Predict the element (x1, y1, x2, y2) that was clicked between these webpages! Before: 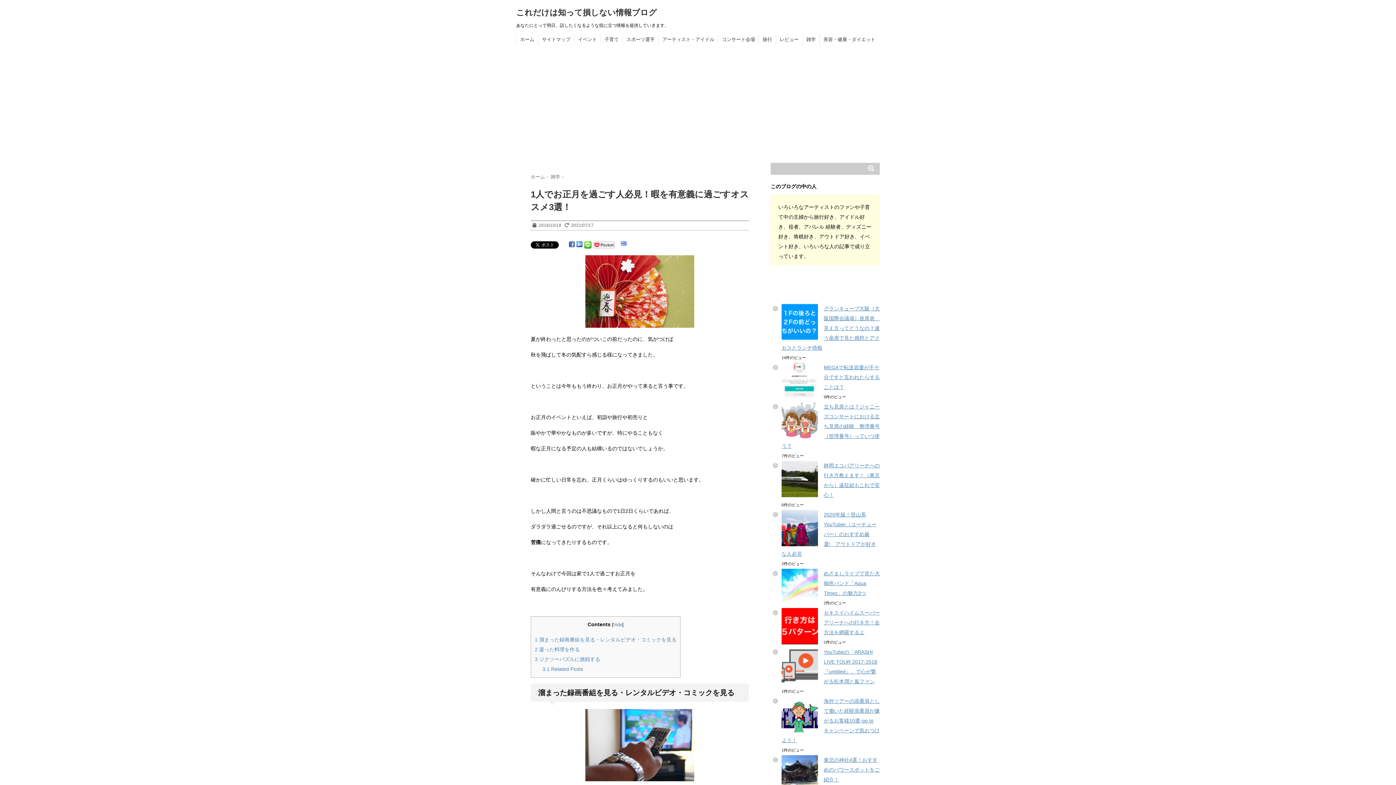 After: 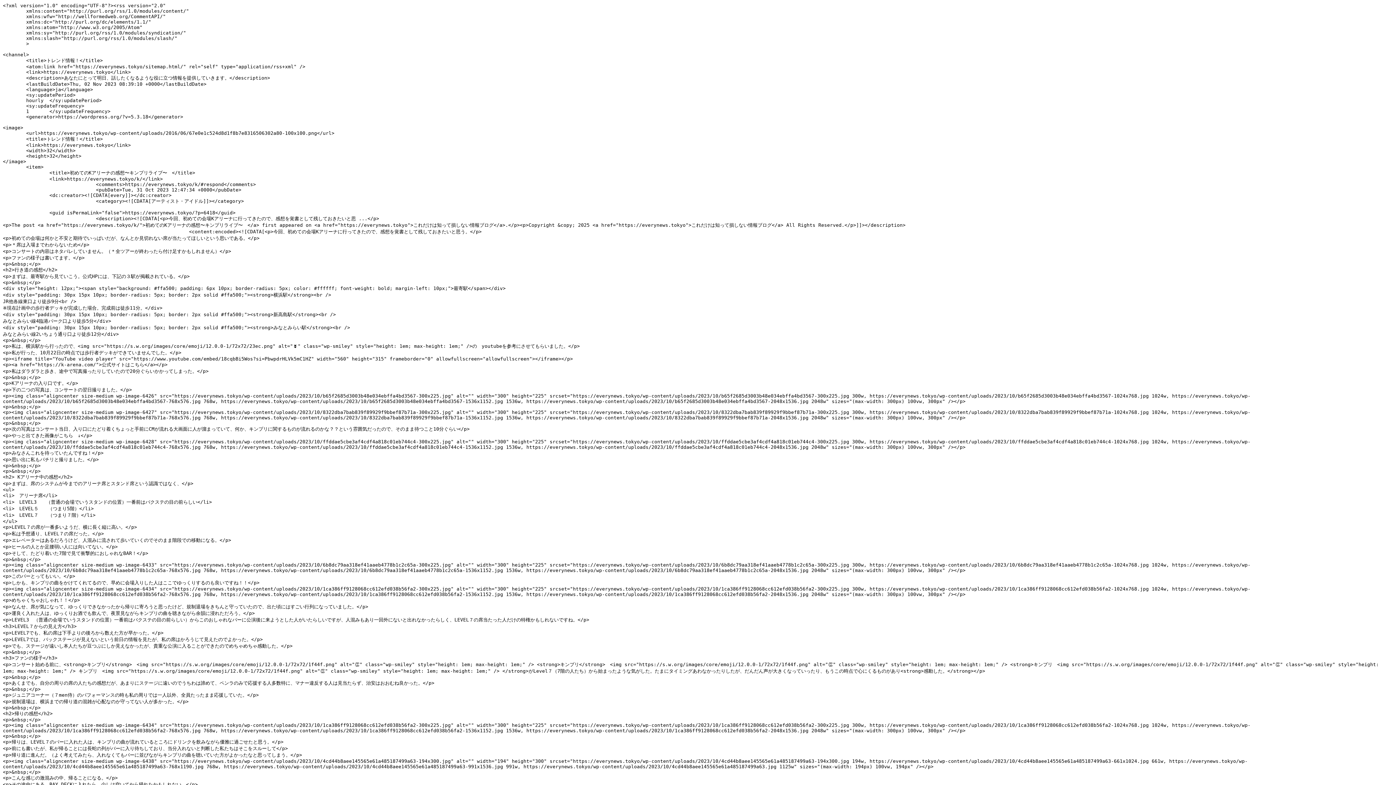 Action: label: サイトマップ bbox: (542, 36, 570, 42)